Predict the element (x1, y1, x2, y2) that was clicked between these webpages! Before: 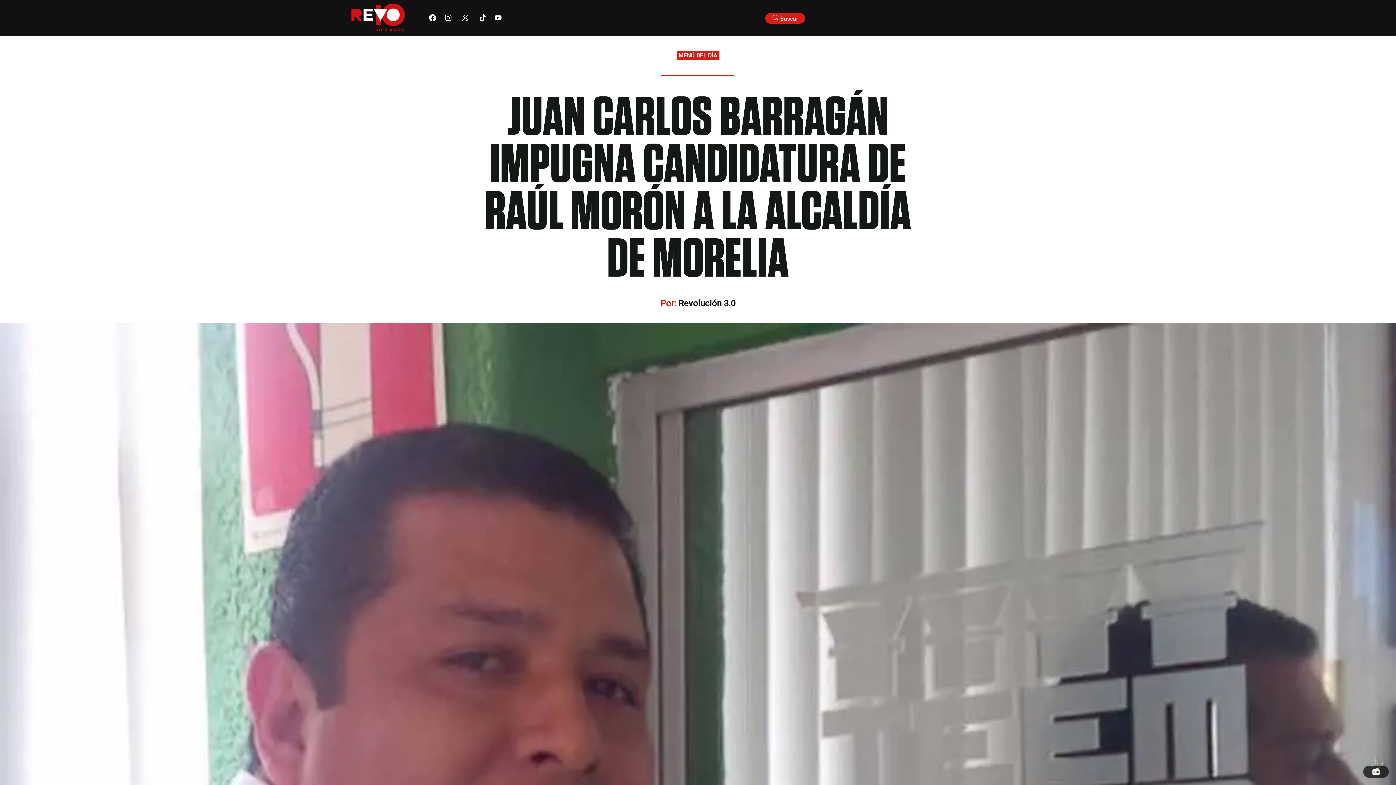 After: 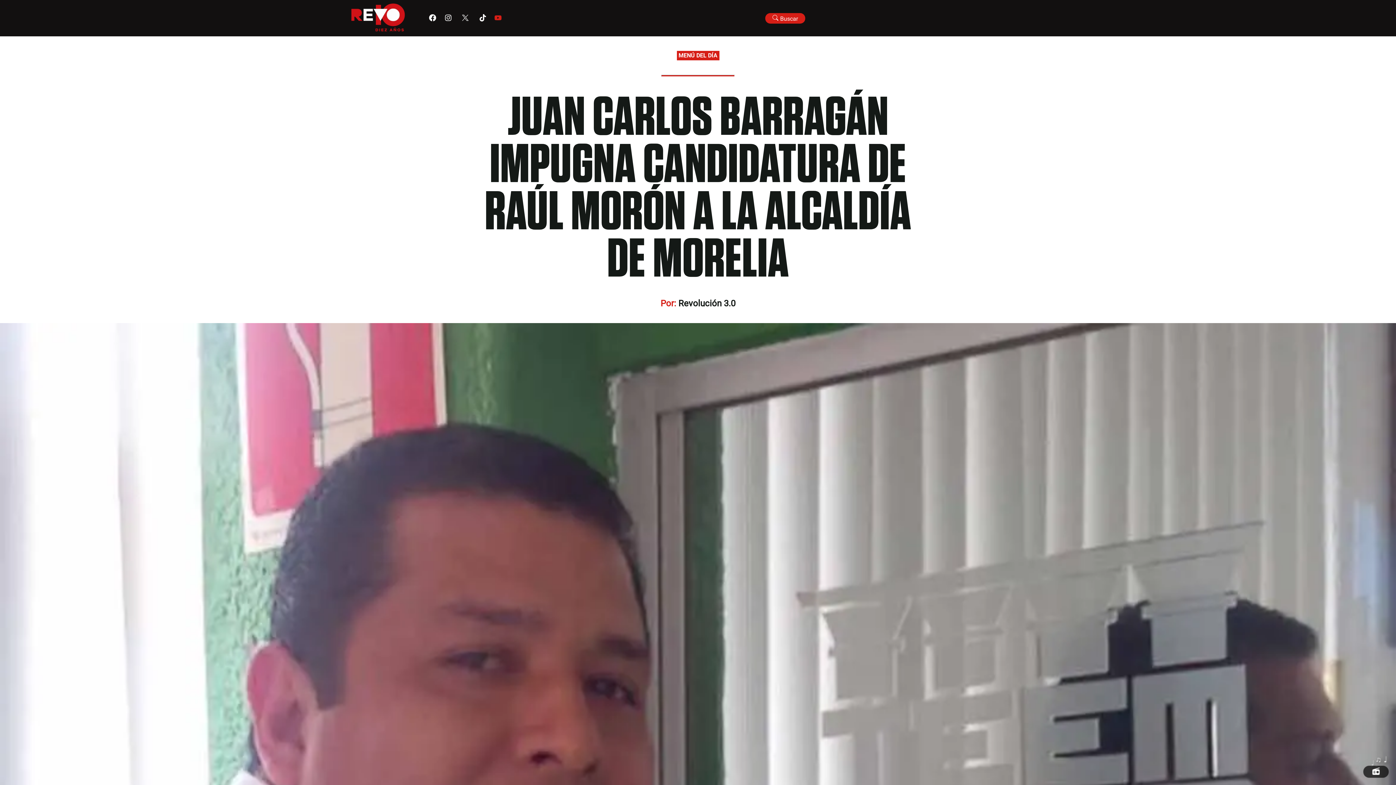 Action: bbox: (494, 14, 501, 22)